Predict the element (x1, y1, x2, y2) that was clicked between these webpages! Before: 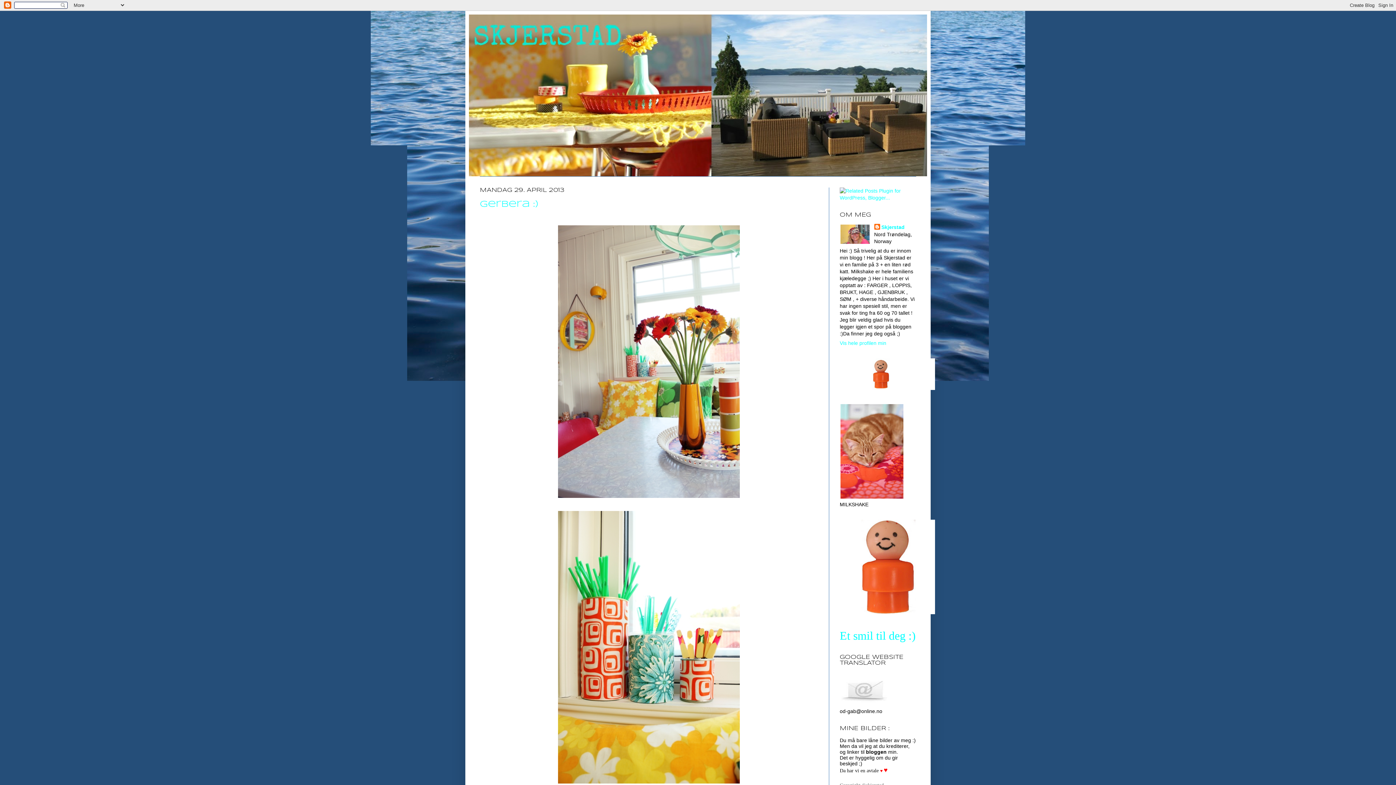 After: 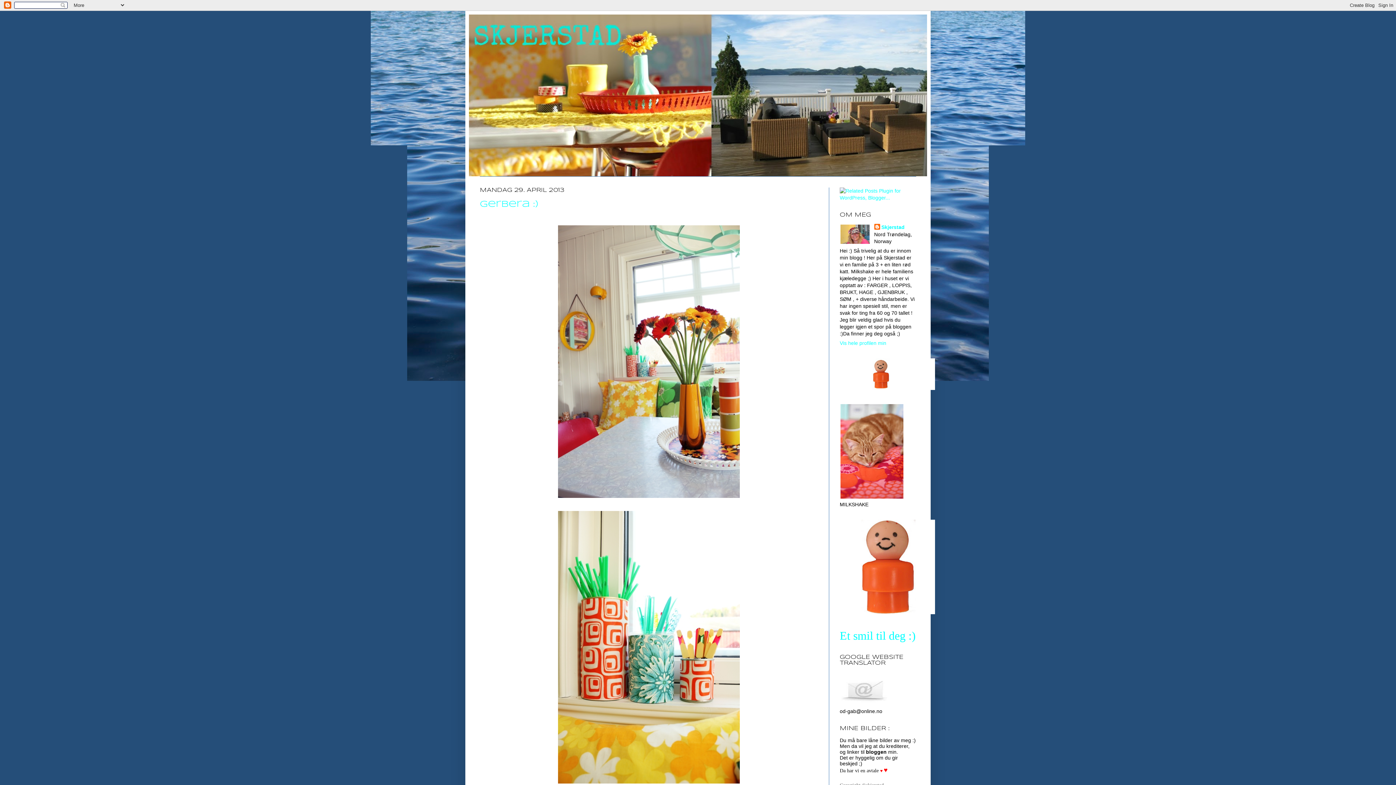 Action: bbox: (480, 200, 538, 208) label: Gerbera :)